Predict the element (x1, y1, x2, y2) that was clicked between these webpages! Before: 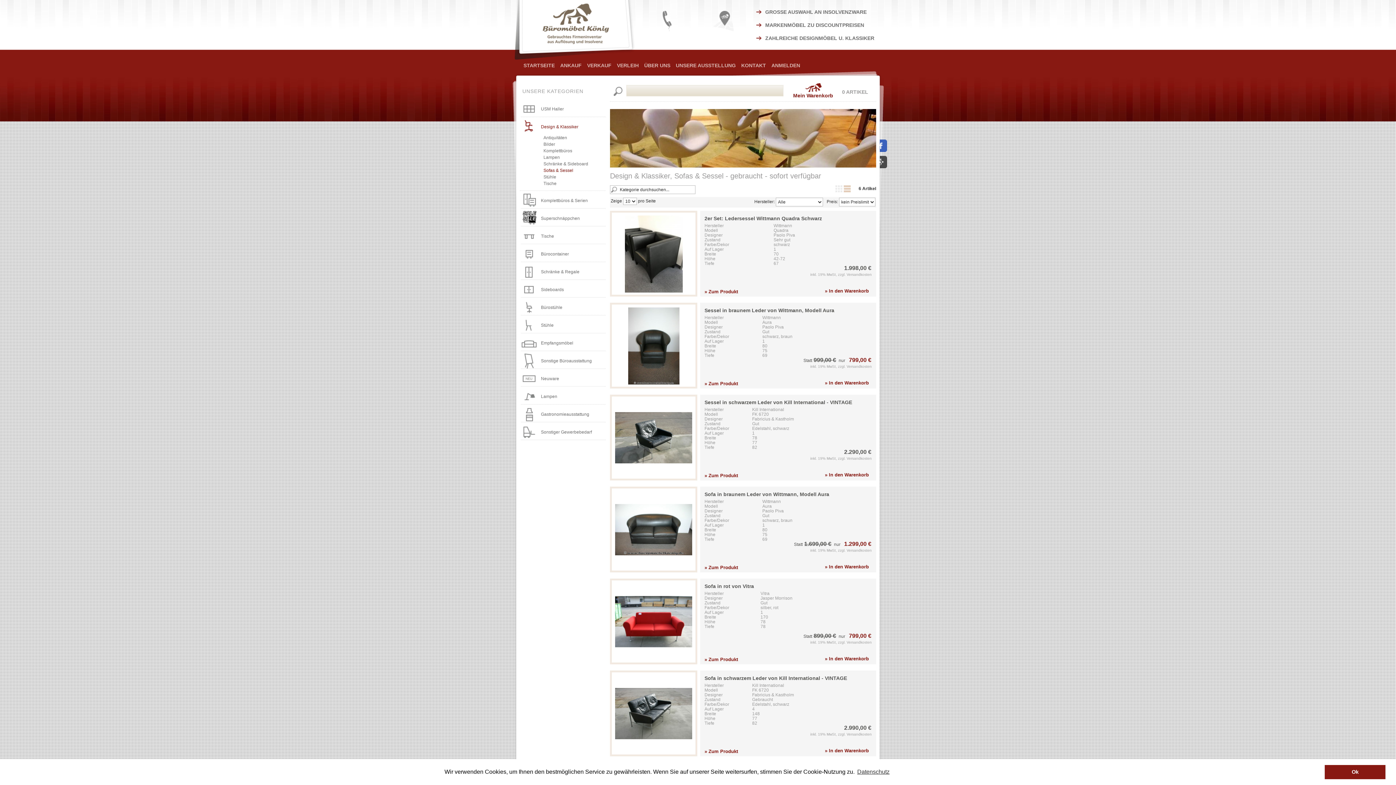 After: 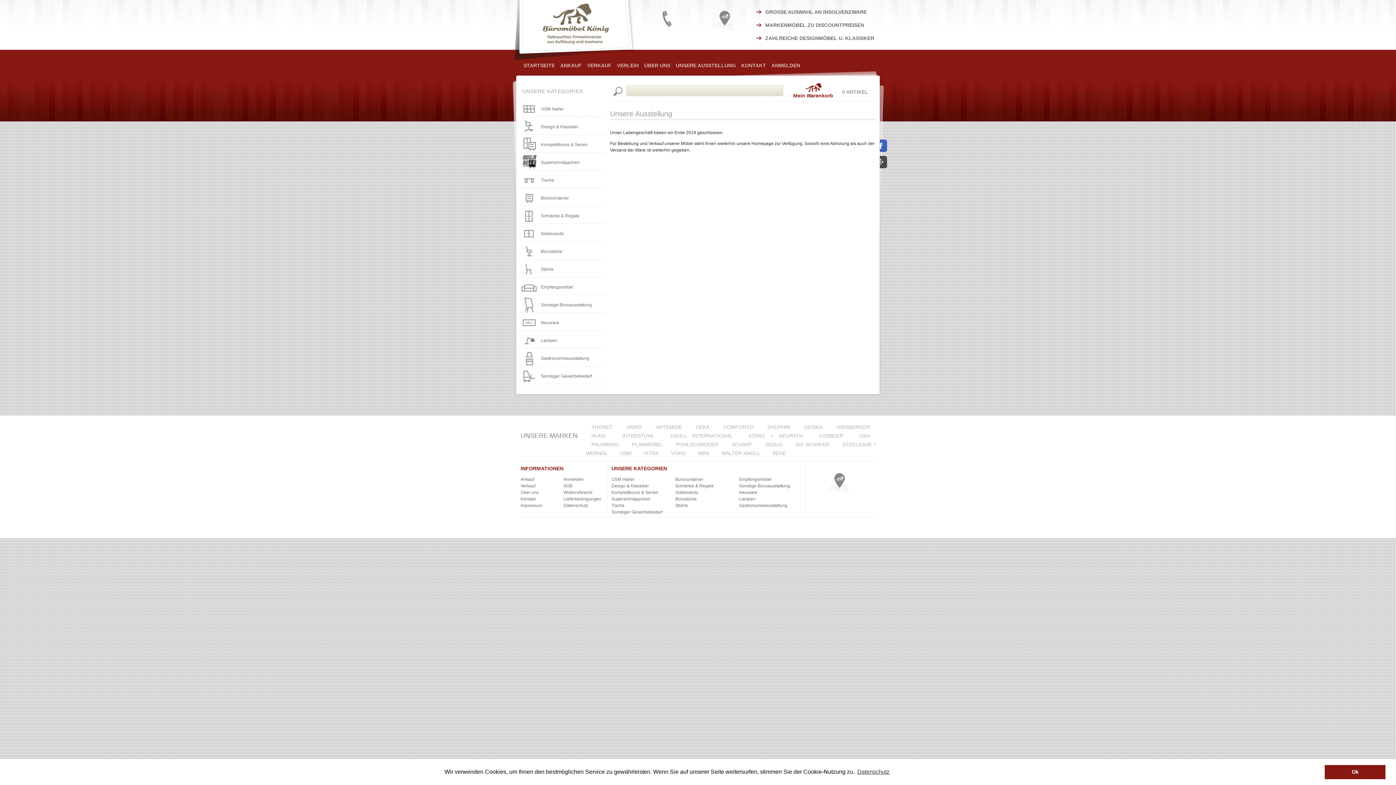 Action: label: UNSERE AUSSTELLUNG bbox: (676, 62, 736, 68)